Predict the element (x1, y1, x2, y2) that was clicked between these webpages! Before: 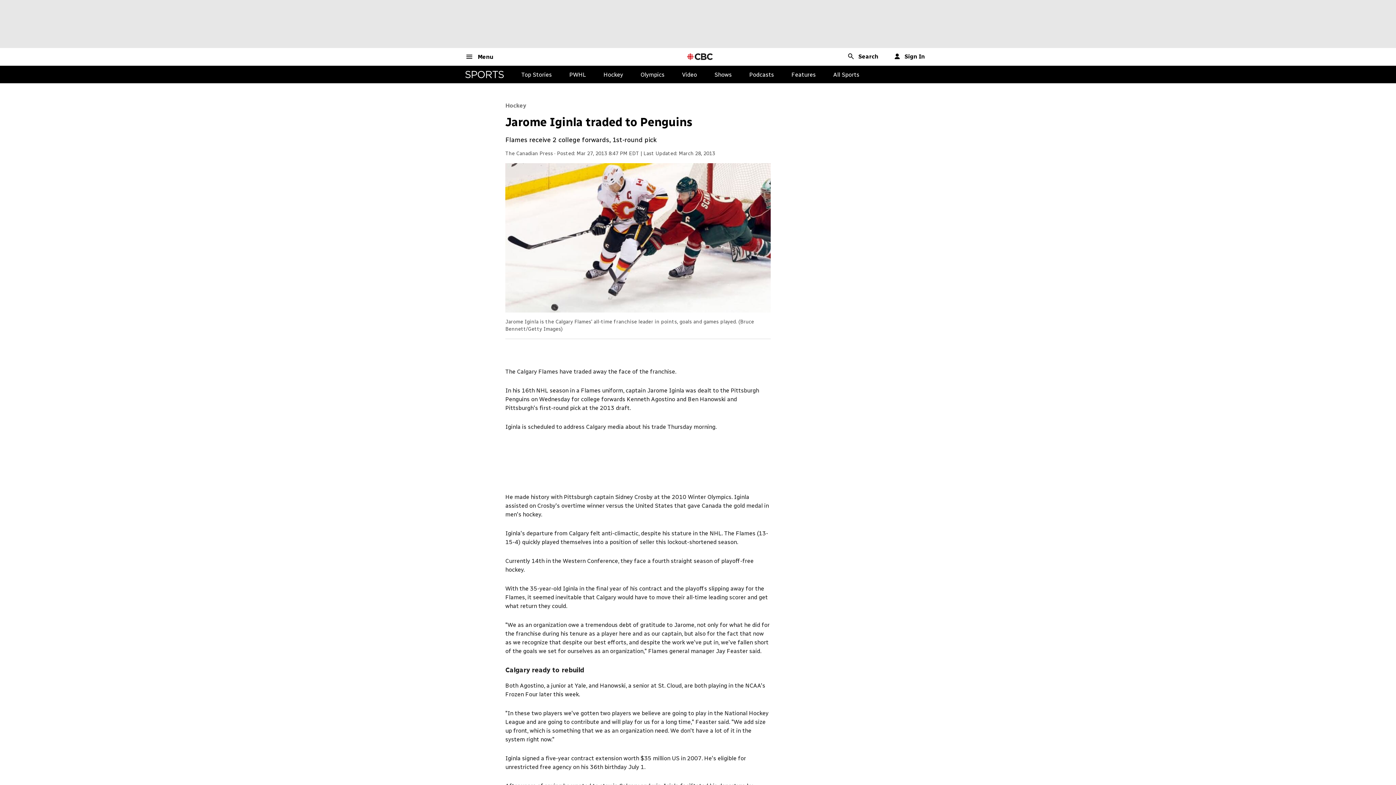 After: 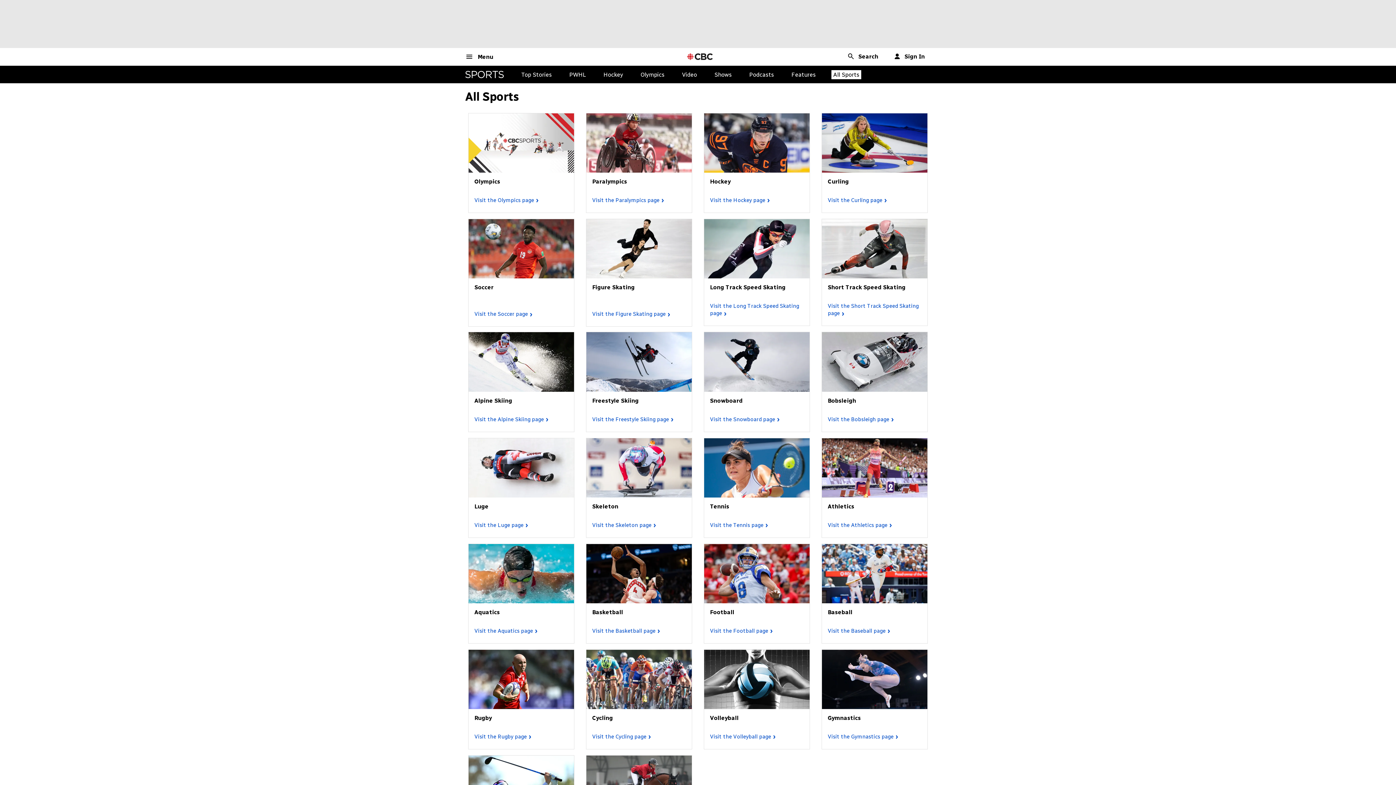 Action: label: All Sports bbox: (833, 71, 859, 78)